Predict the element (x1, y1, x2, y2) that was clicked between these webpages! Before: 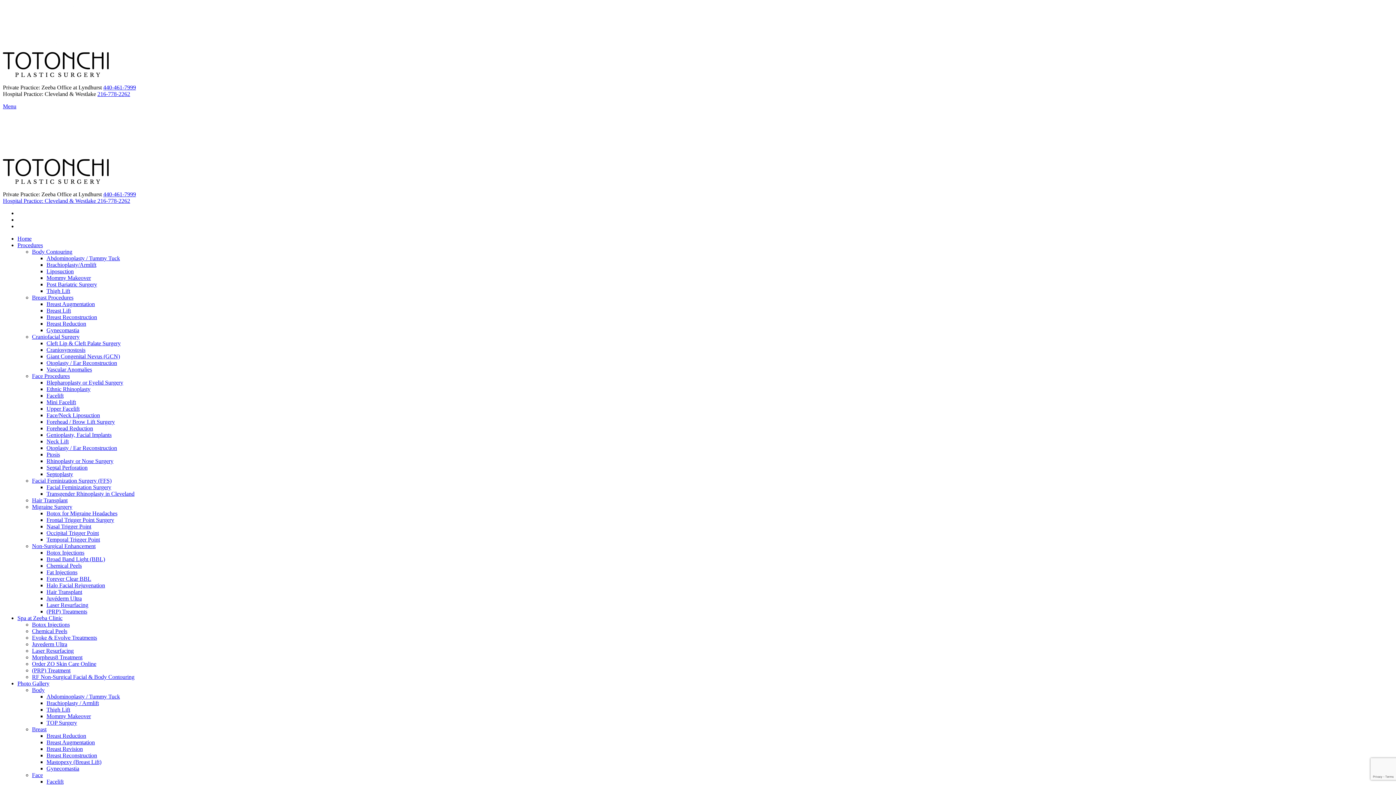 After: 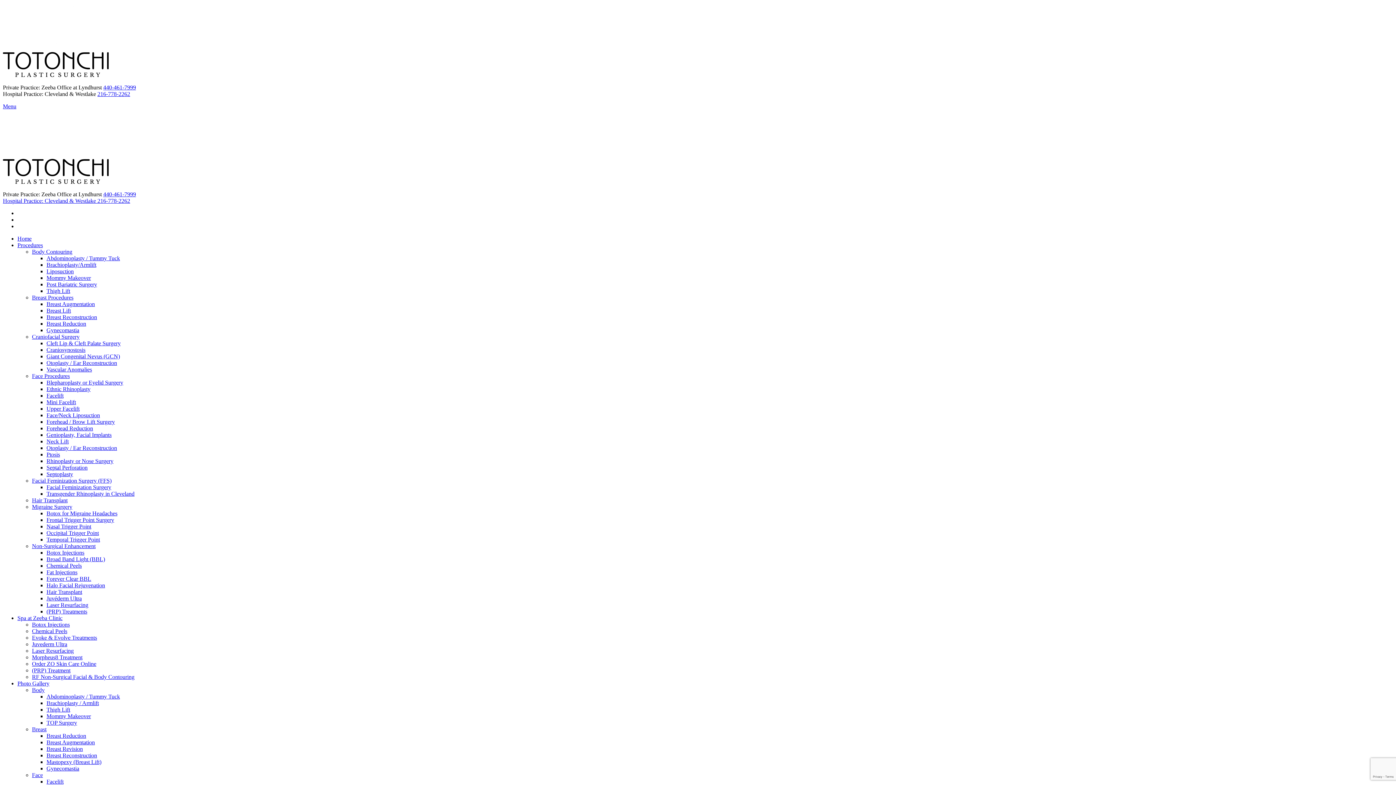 Action: bbox: (32, 641, 67, 647) label: Juvederm Ultra